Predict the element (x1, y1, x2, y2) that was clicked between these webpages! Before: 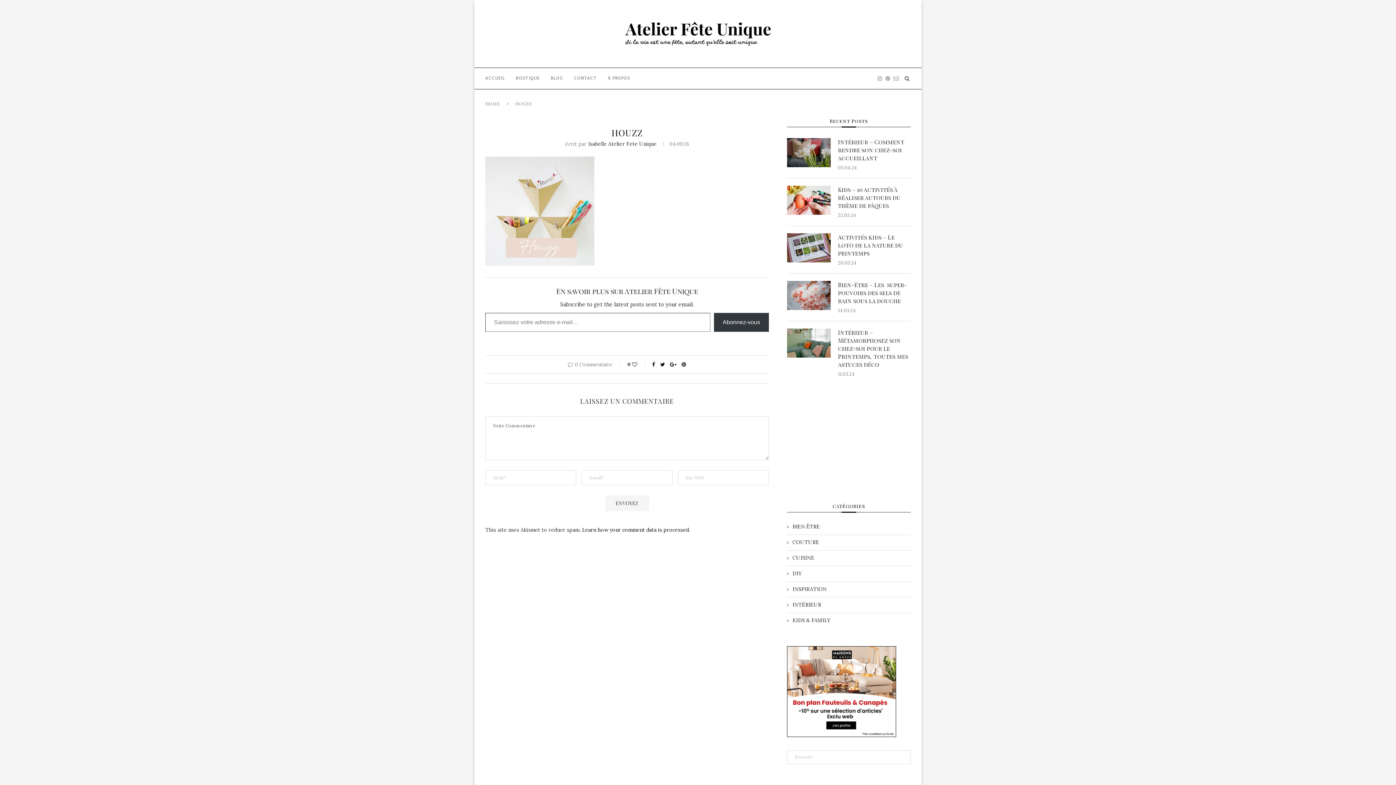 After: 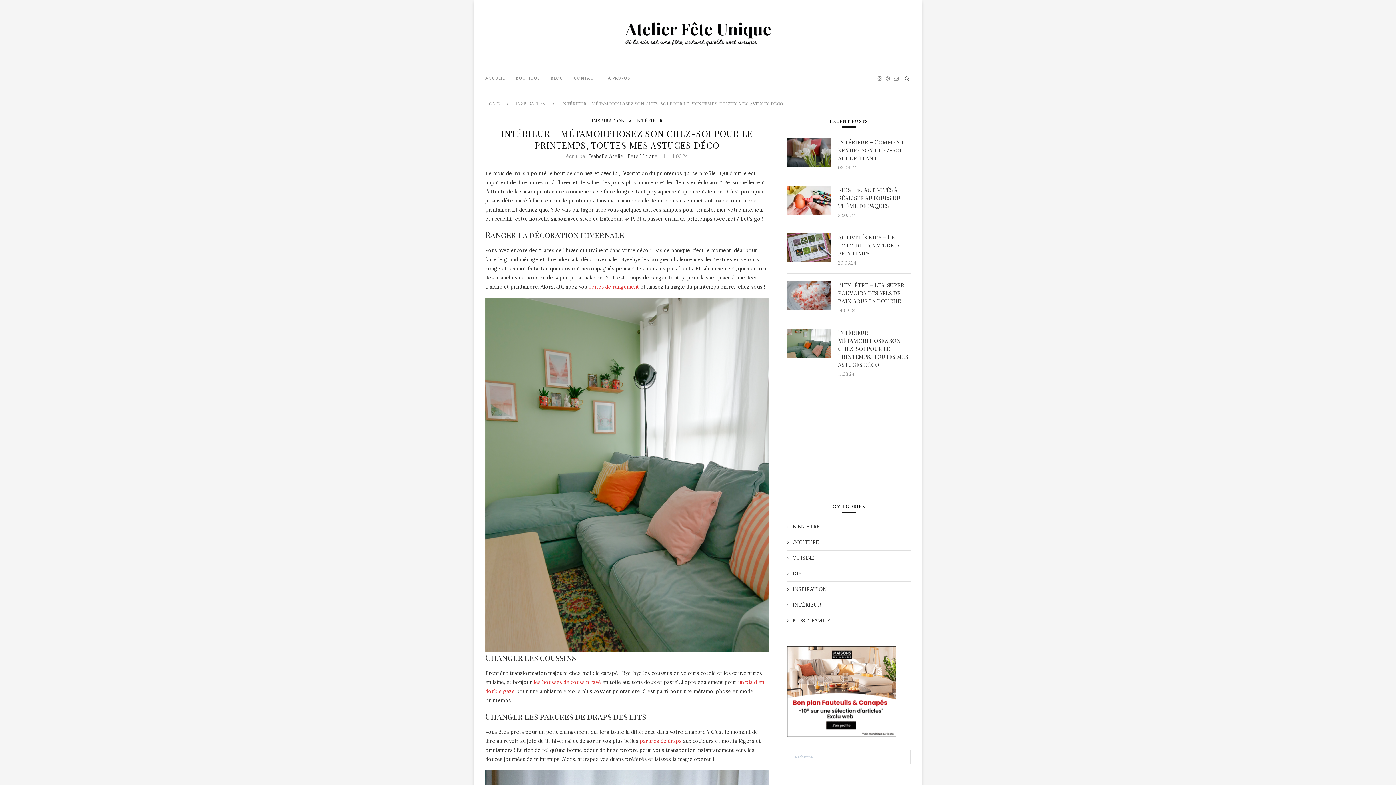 Action: label: Intérieur – Métamorphosez son chez-soi pour le Printemps, toutes mes astuces déco bbox: (838, 328, 910, 368)